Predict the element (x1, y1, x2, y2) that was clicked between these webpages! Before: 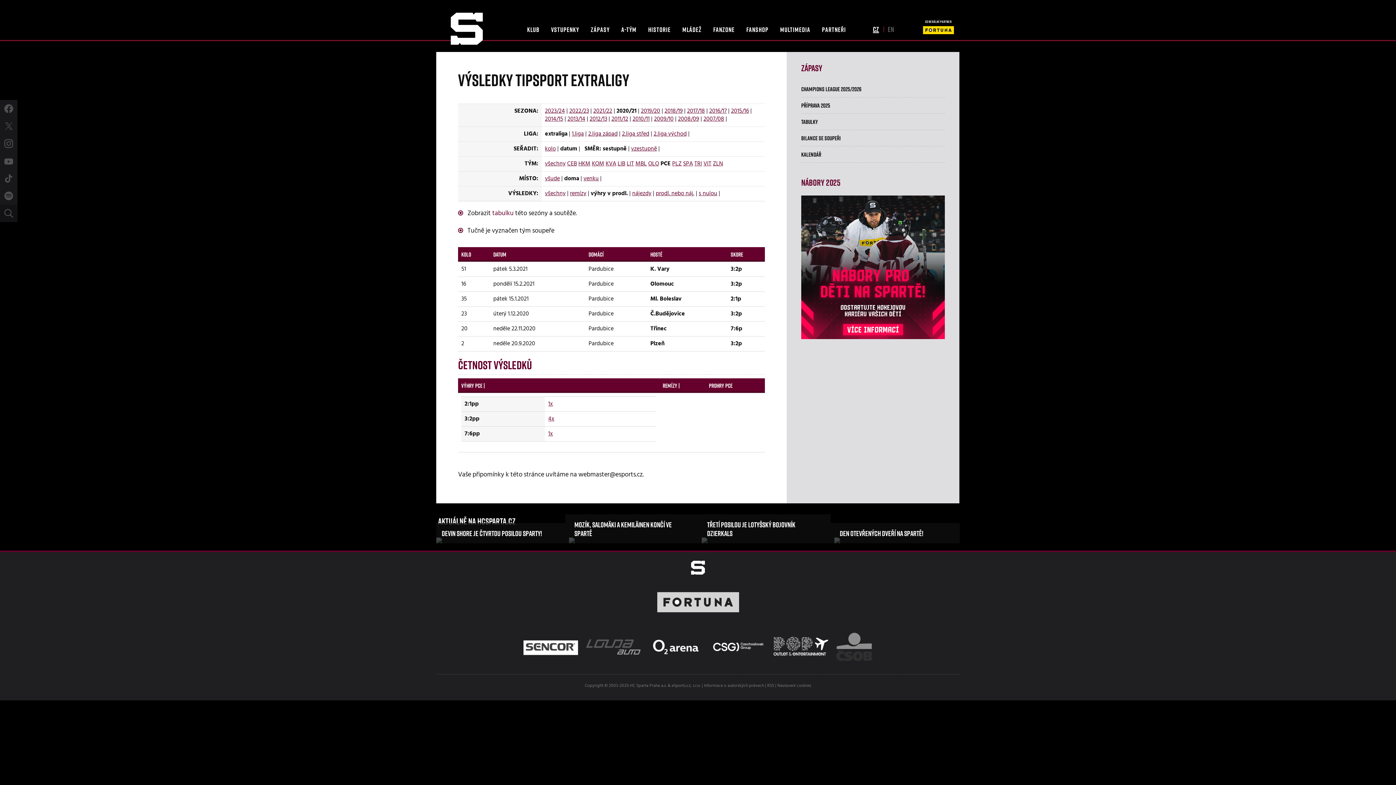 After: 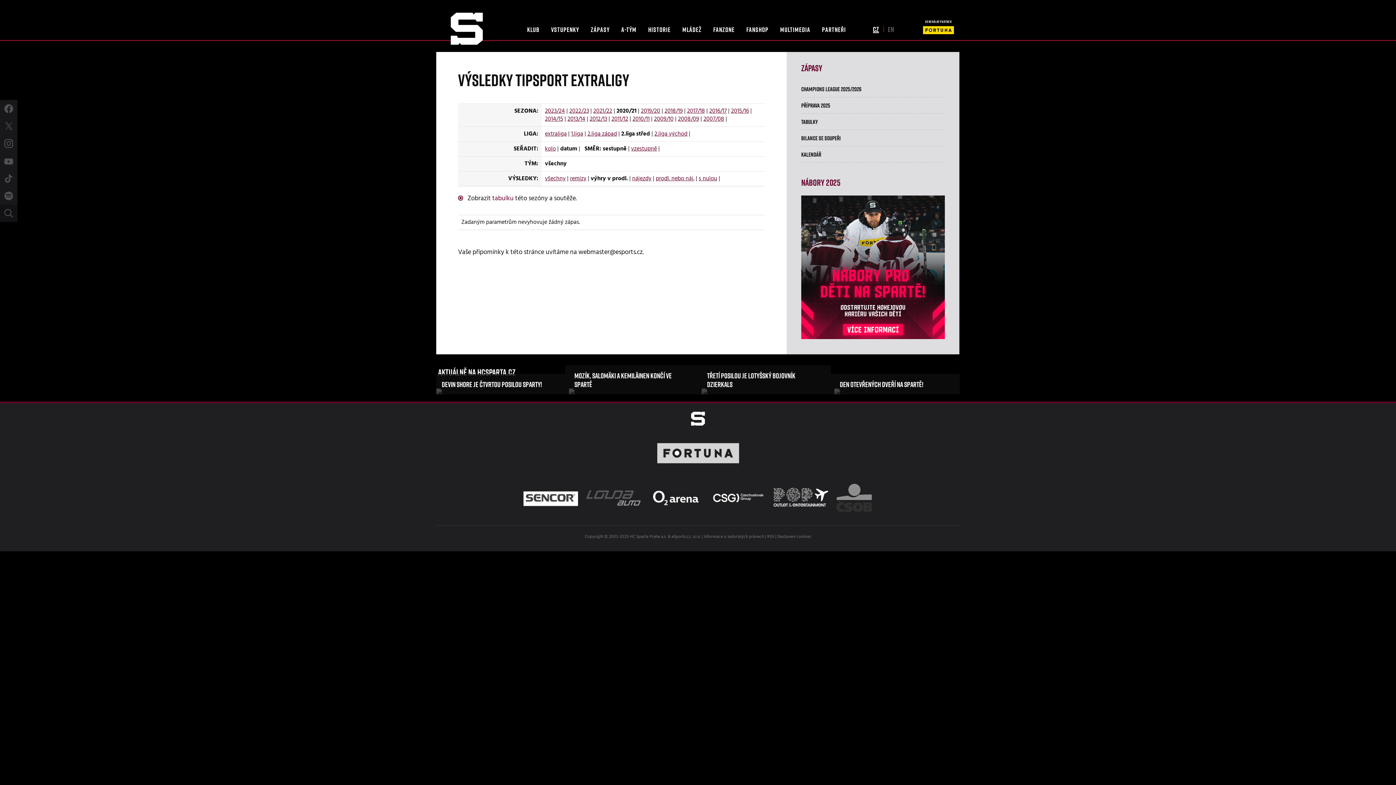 Action: label: 2.liga střed bbox: (622, 129, 649, 138)